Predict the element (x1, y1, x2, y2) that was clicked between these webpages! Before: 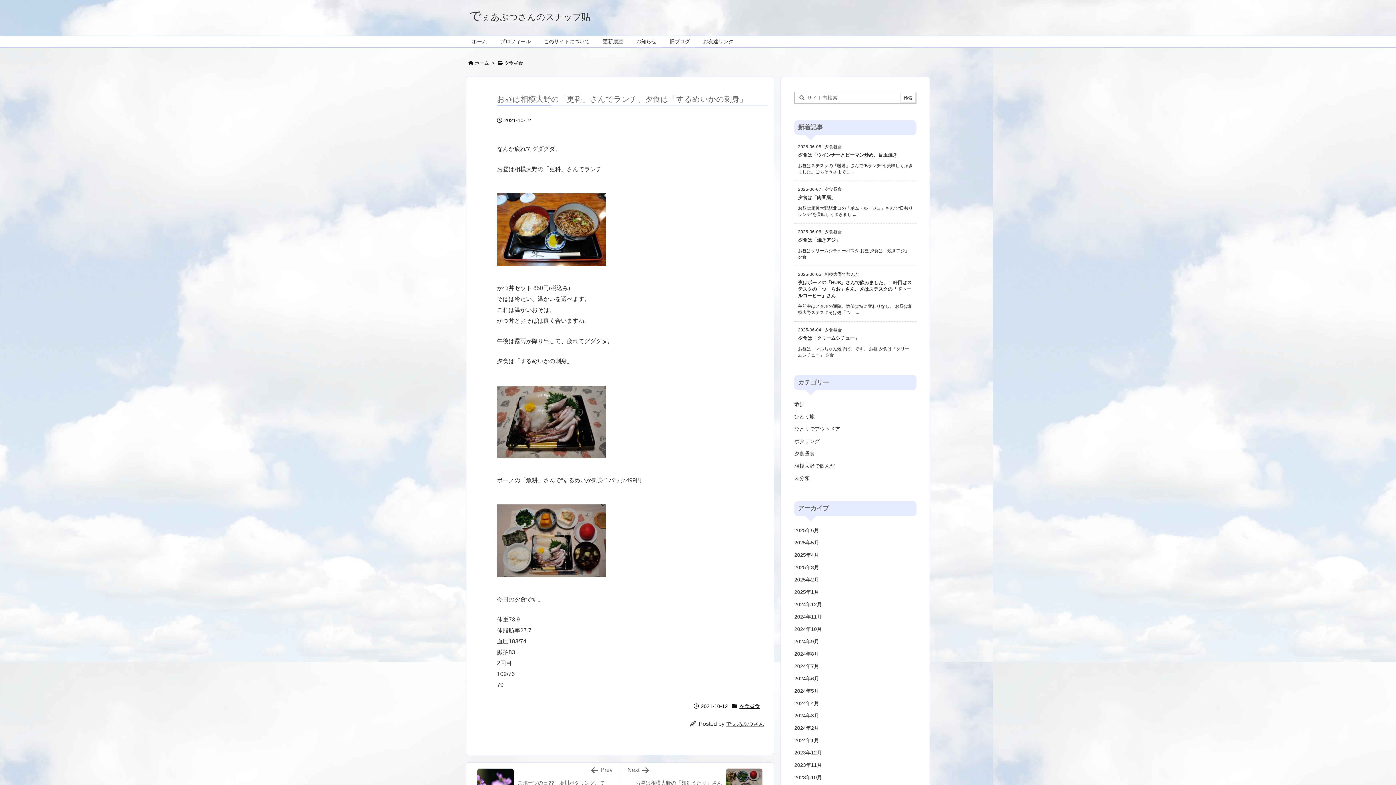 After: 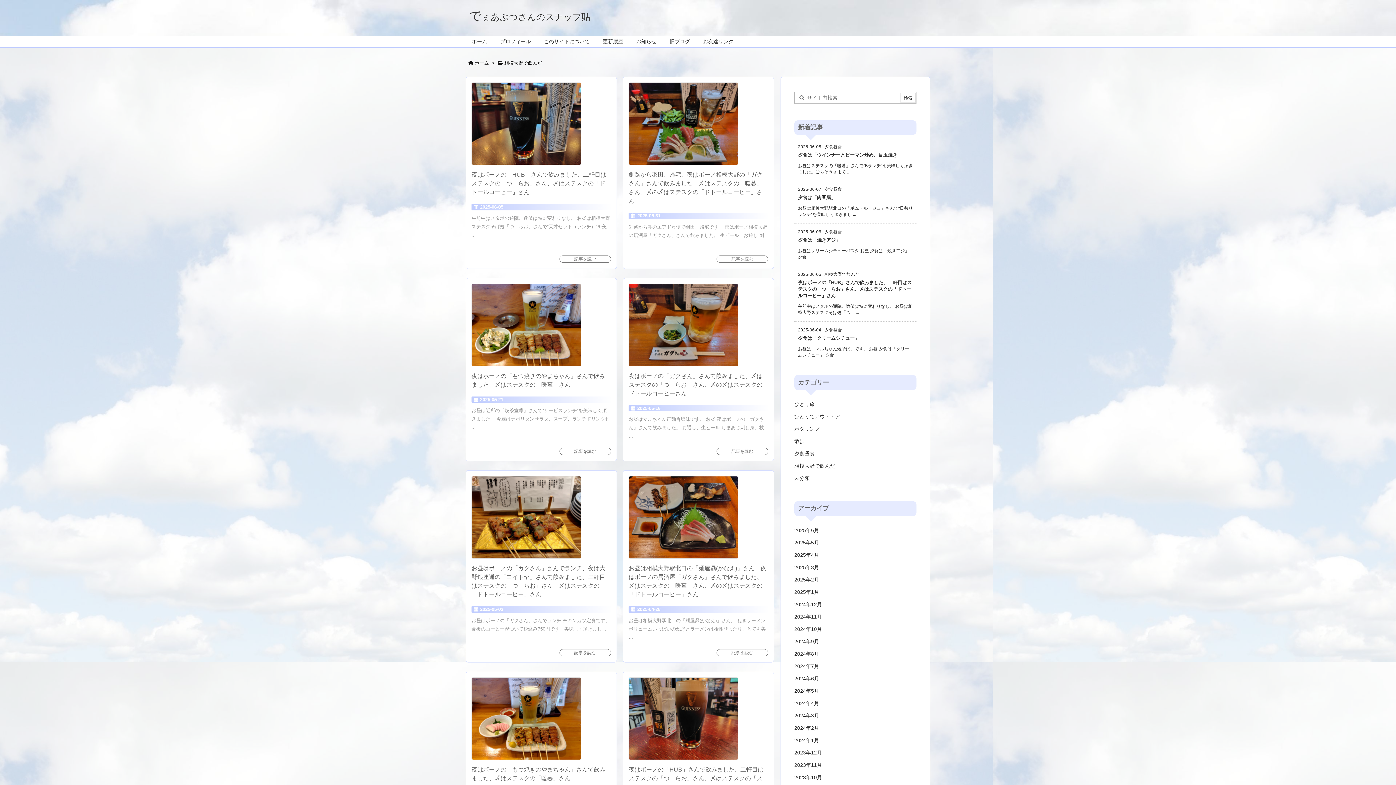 Action: label: 相模大野で飲んだ bbox: (794, 460, 916, 472)